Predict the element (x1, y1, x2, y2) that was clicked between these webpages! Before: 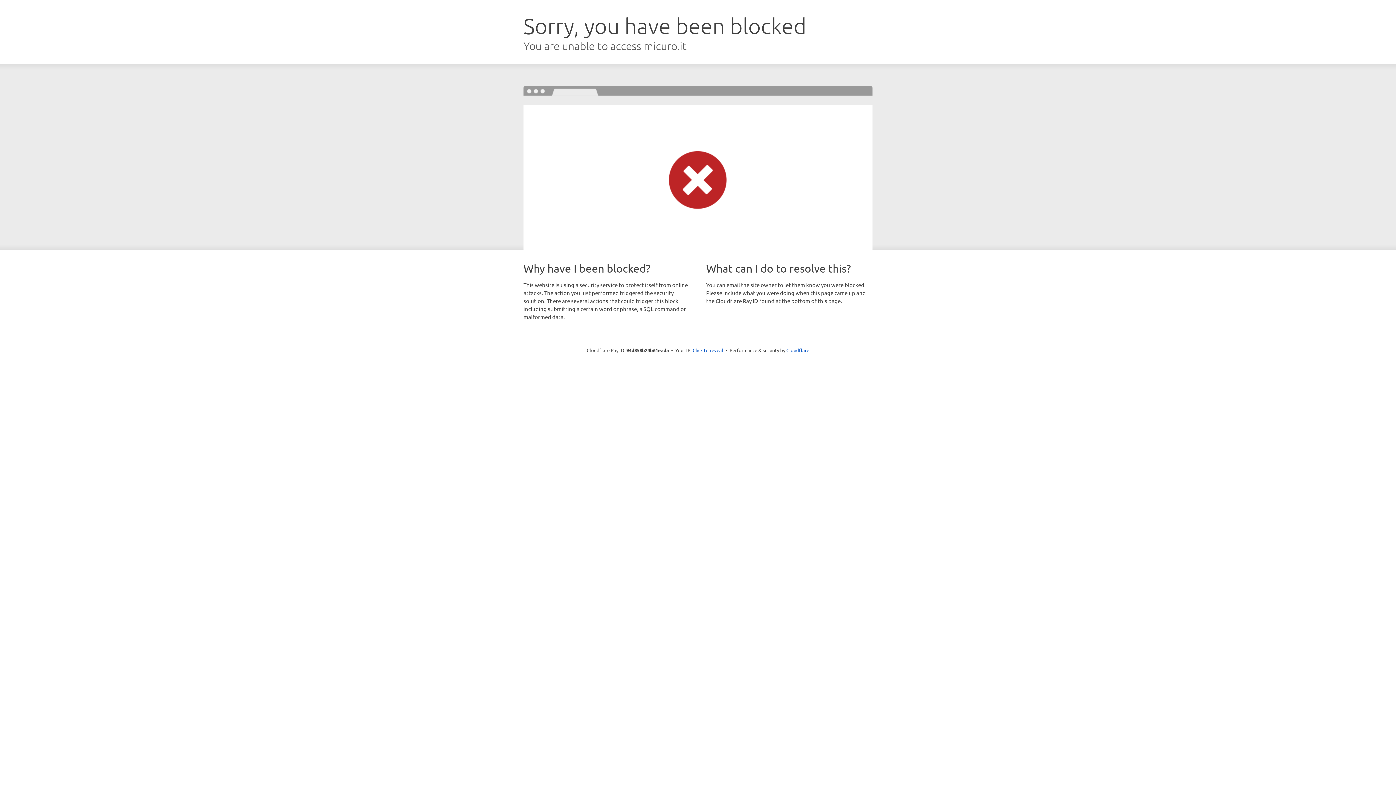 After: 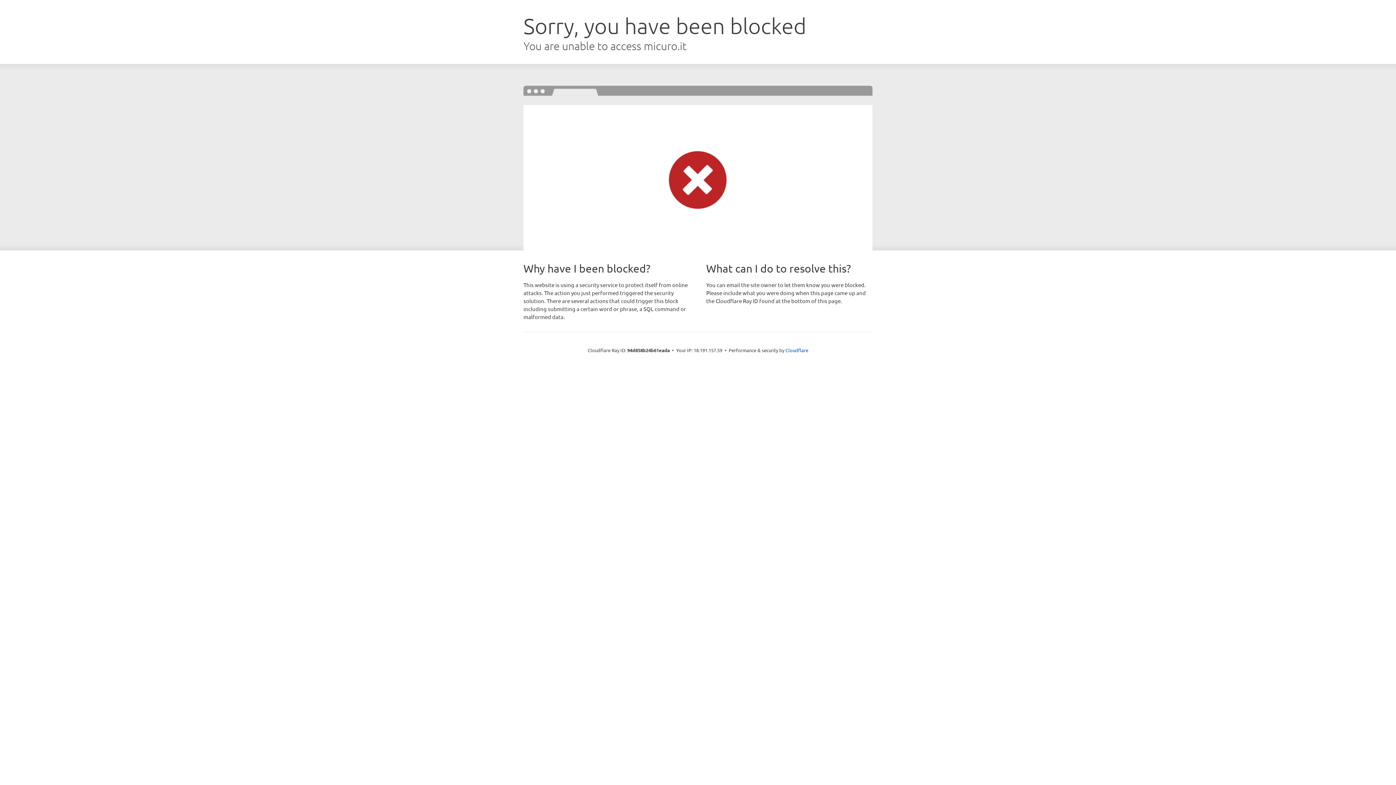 Action: bbox: (692, 346, 723, 353) label: Click to reveal